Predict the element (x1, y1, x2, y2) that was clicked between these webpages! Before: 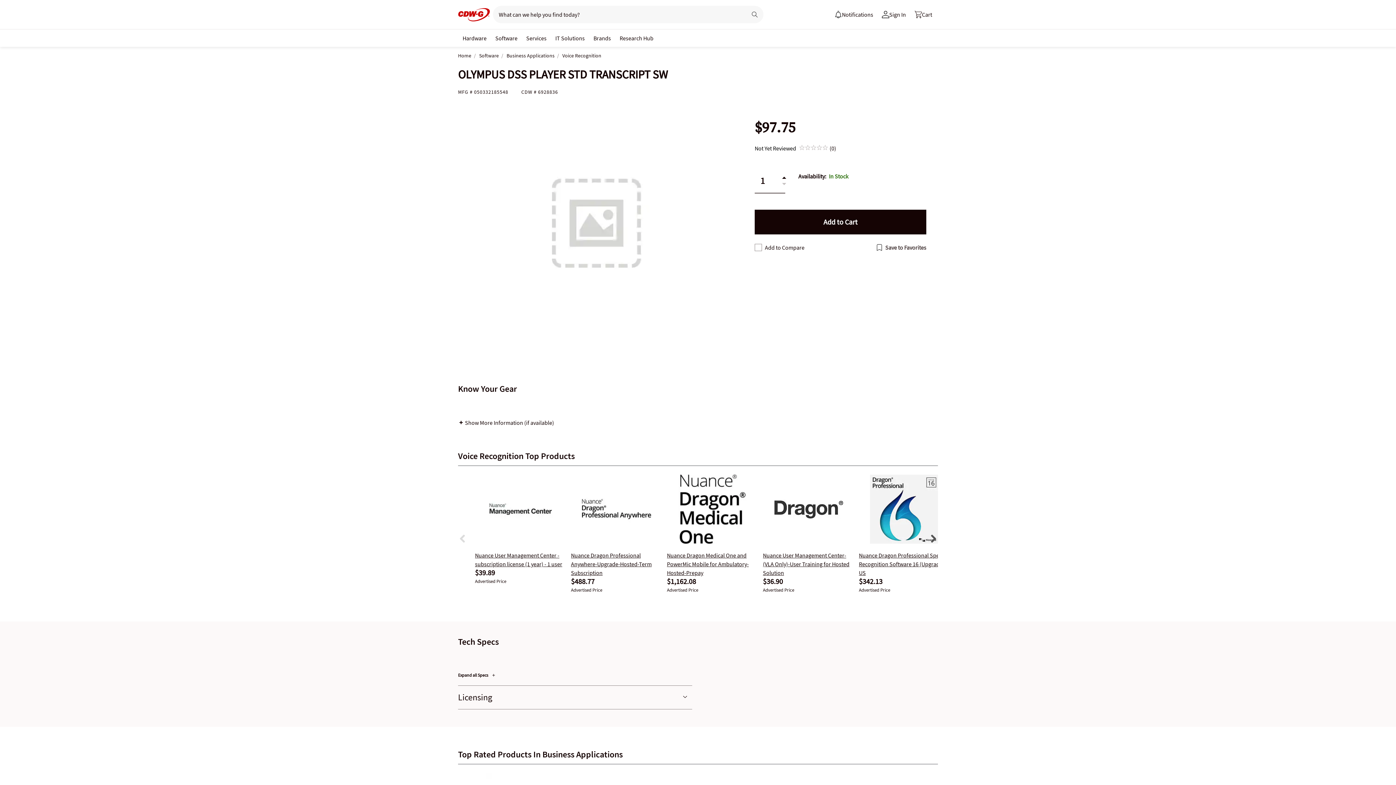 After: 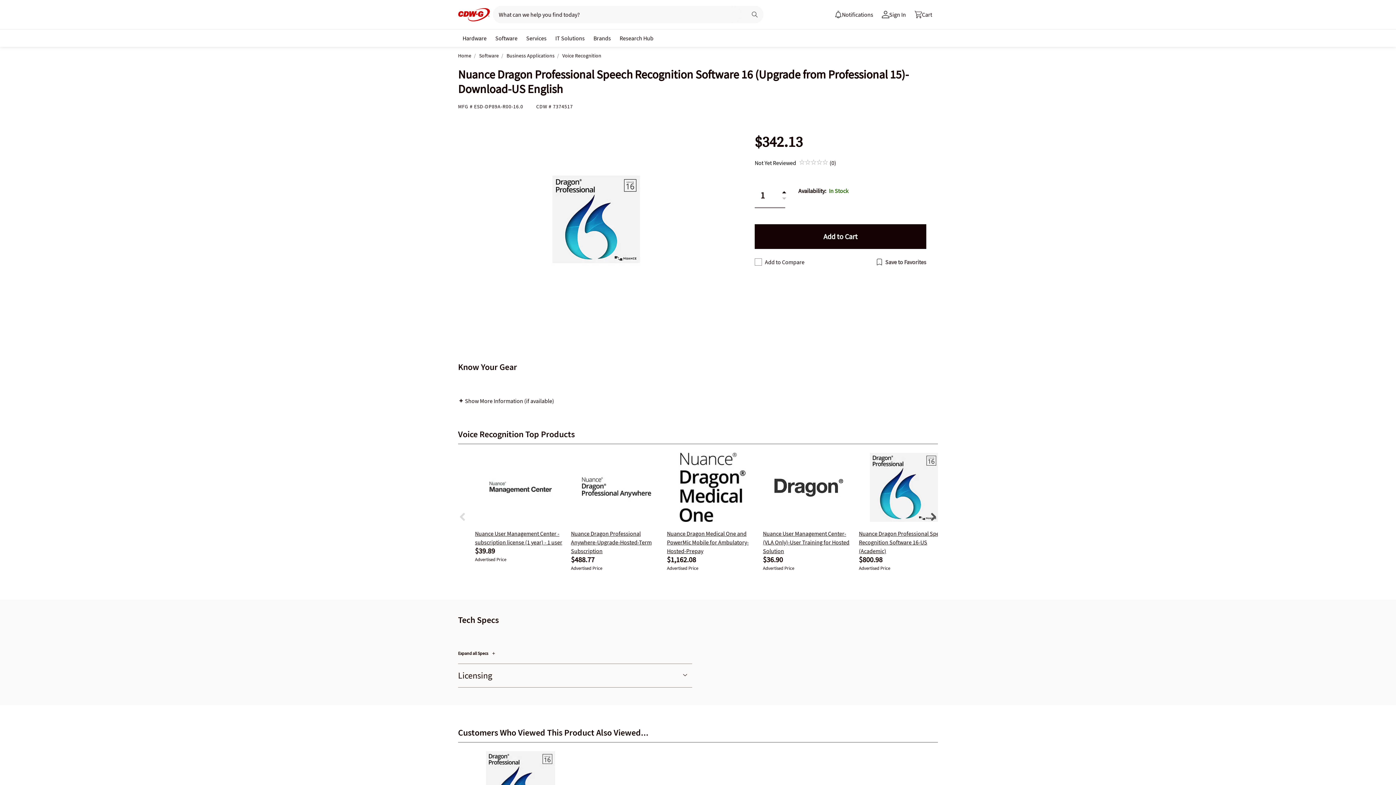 Action: label: Nuance Dragon Professional Speech Recognition Software 16 (Upgrade) US bbox: (859, 551, 948, 576)